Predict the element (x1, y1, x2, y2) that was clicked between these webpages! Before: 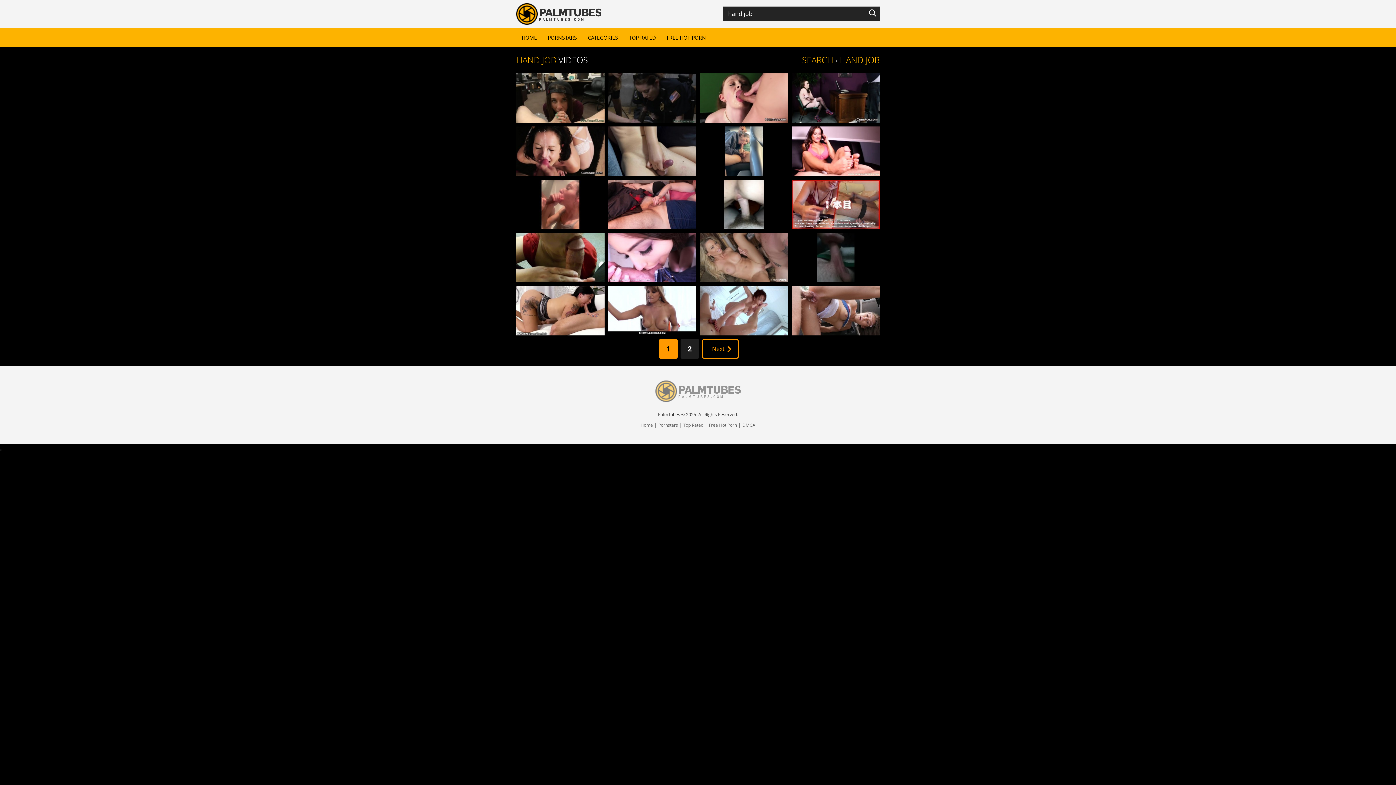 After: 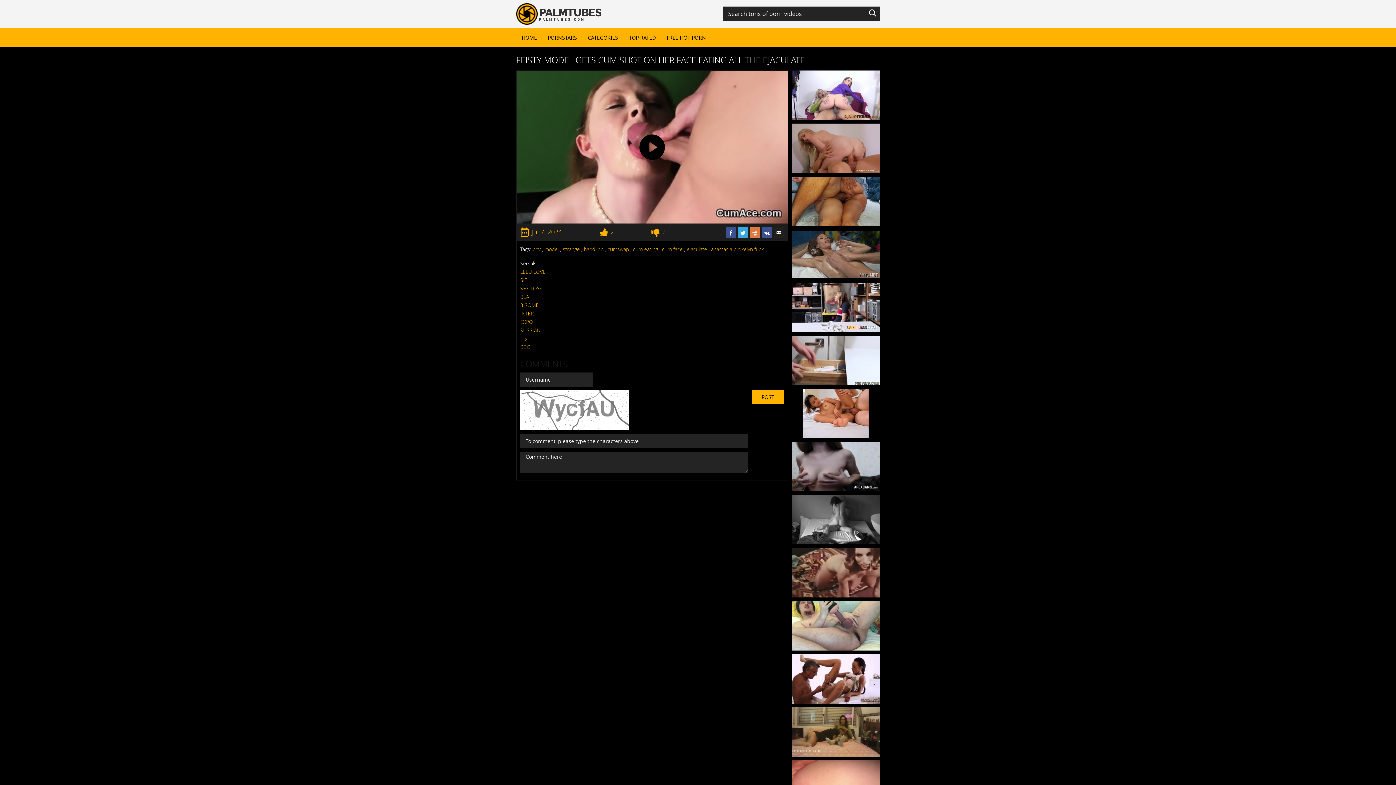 Action: label: Feisty Model Gets Cum Shot On Her Face Eating All The Ejaculate
 Jul 7, 2024  bbox: (700, 93, 788, 101)